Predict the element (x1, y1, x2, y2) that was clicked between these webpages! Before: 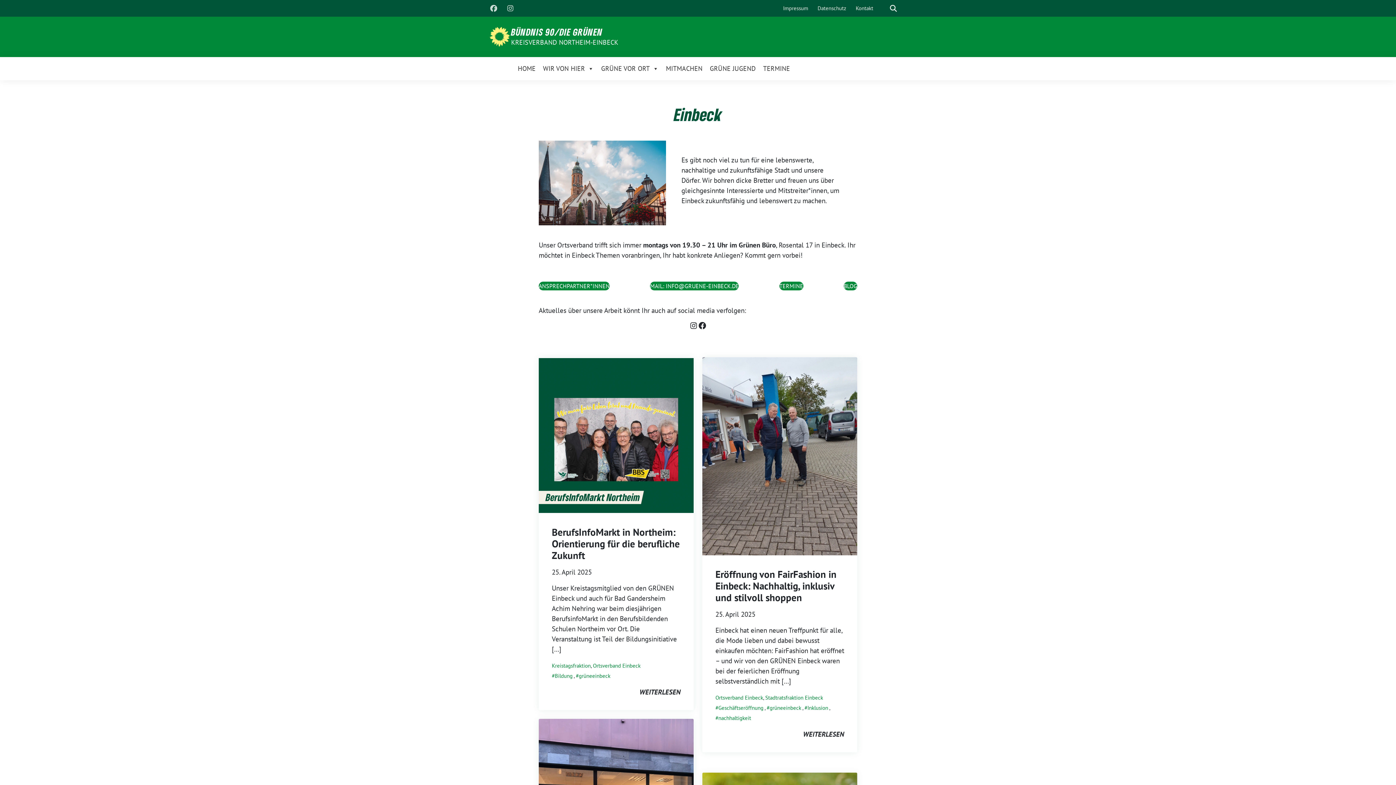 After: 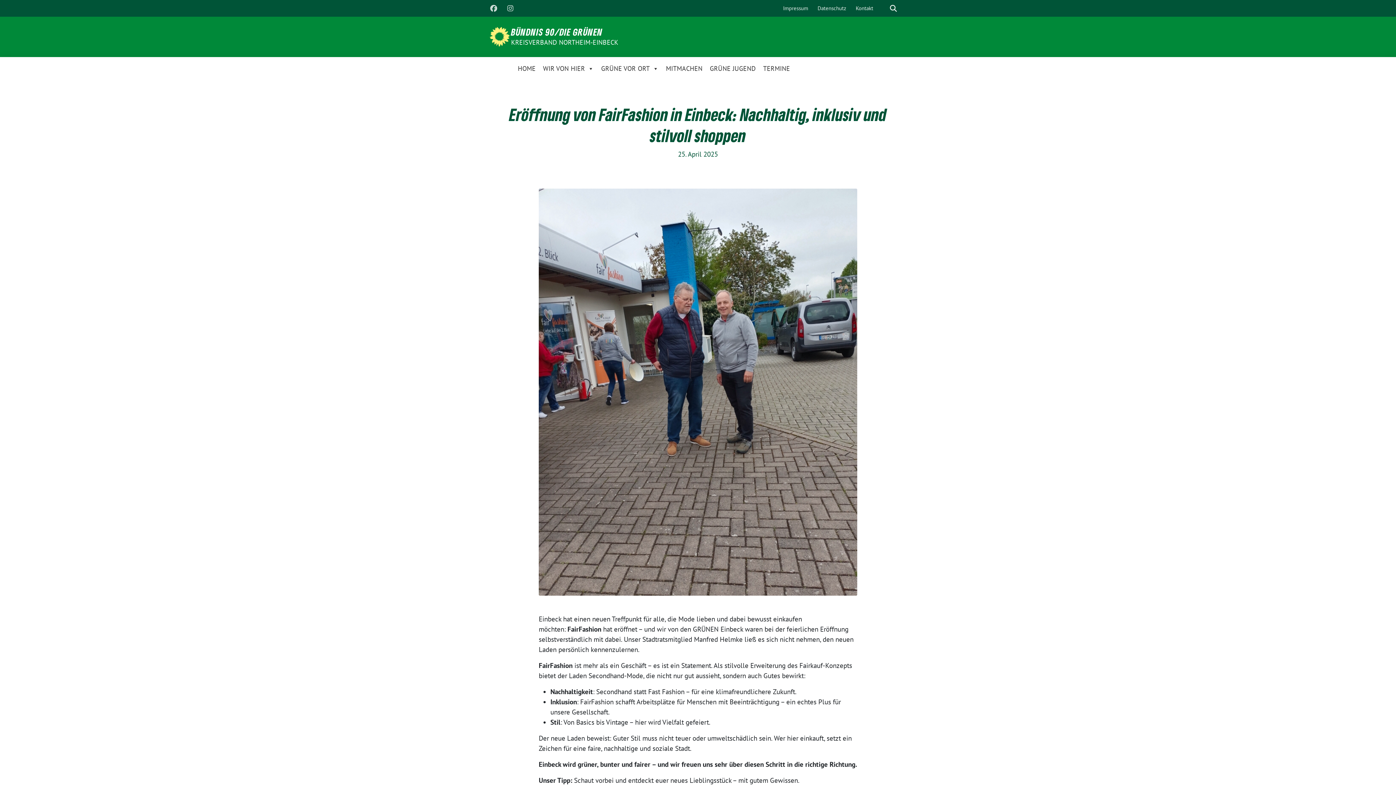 Action: label: Einbeck hat einen neuen Treffpunkt für alle, die Mode lieben und dabei bewusst einkaufen möchten: FairFashion hat eröffnet – und wir von den GRÜNEN Einbeck waren bei der feierlichen Eröffnung selbstverständlich mit […] bbox: (715, 625, 844, 686)